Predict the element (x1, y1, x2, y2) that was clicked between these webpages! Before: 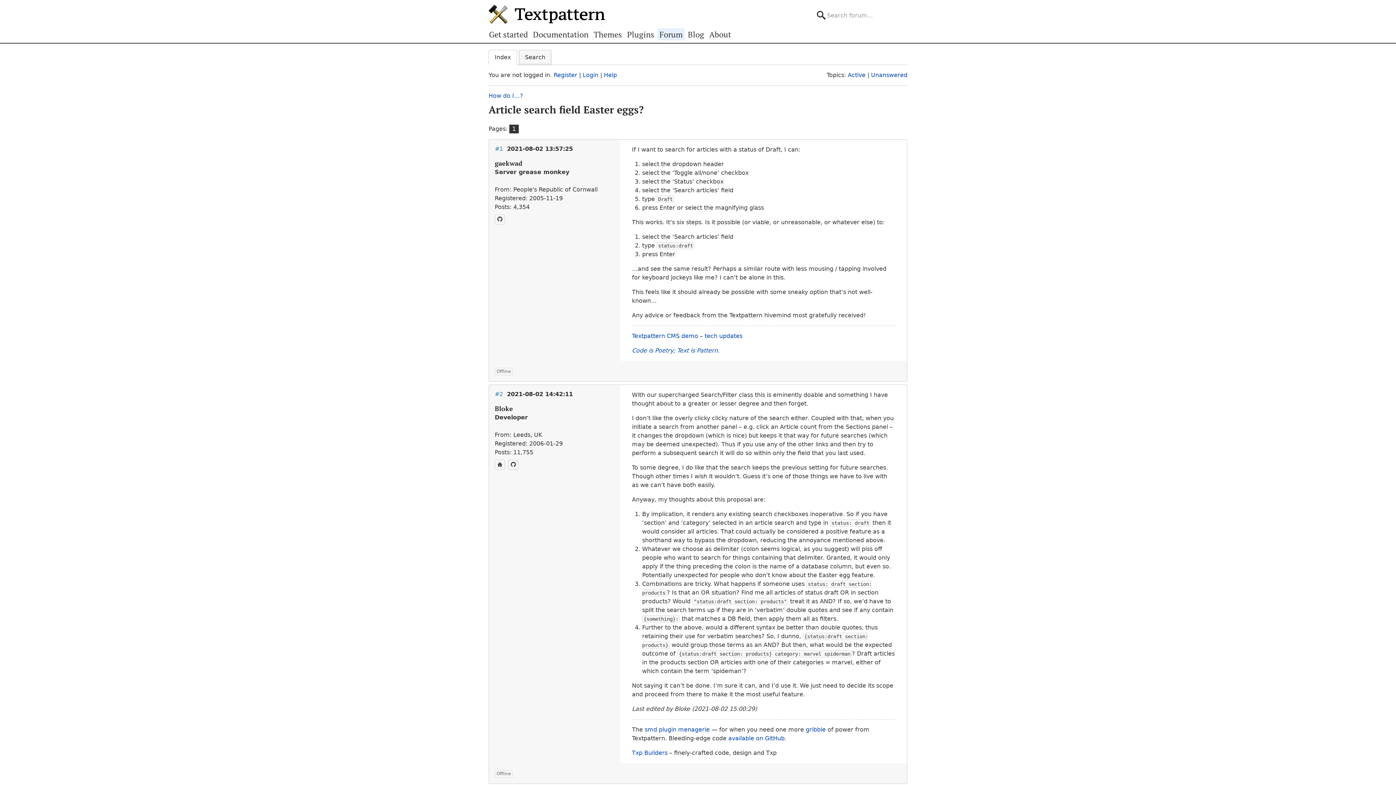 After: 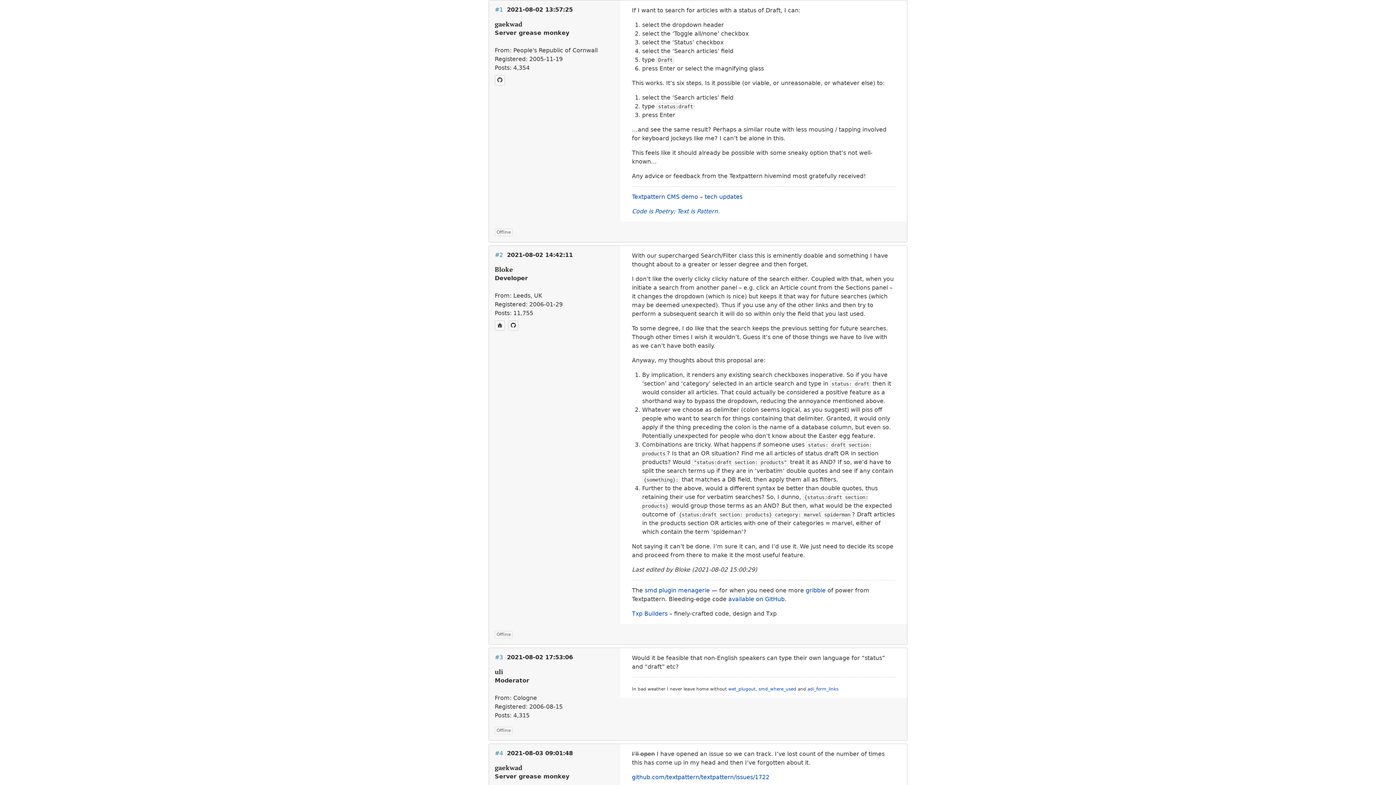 Action: label: 2021-08-02 13:57:25 bbox: (507, 145, 573, 152)